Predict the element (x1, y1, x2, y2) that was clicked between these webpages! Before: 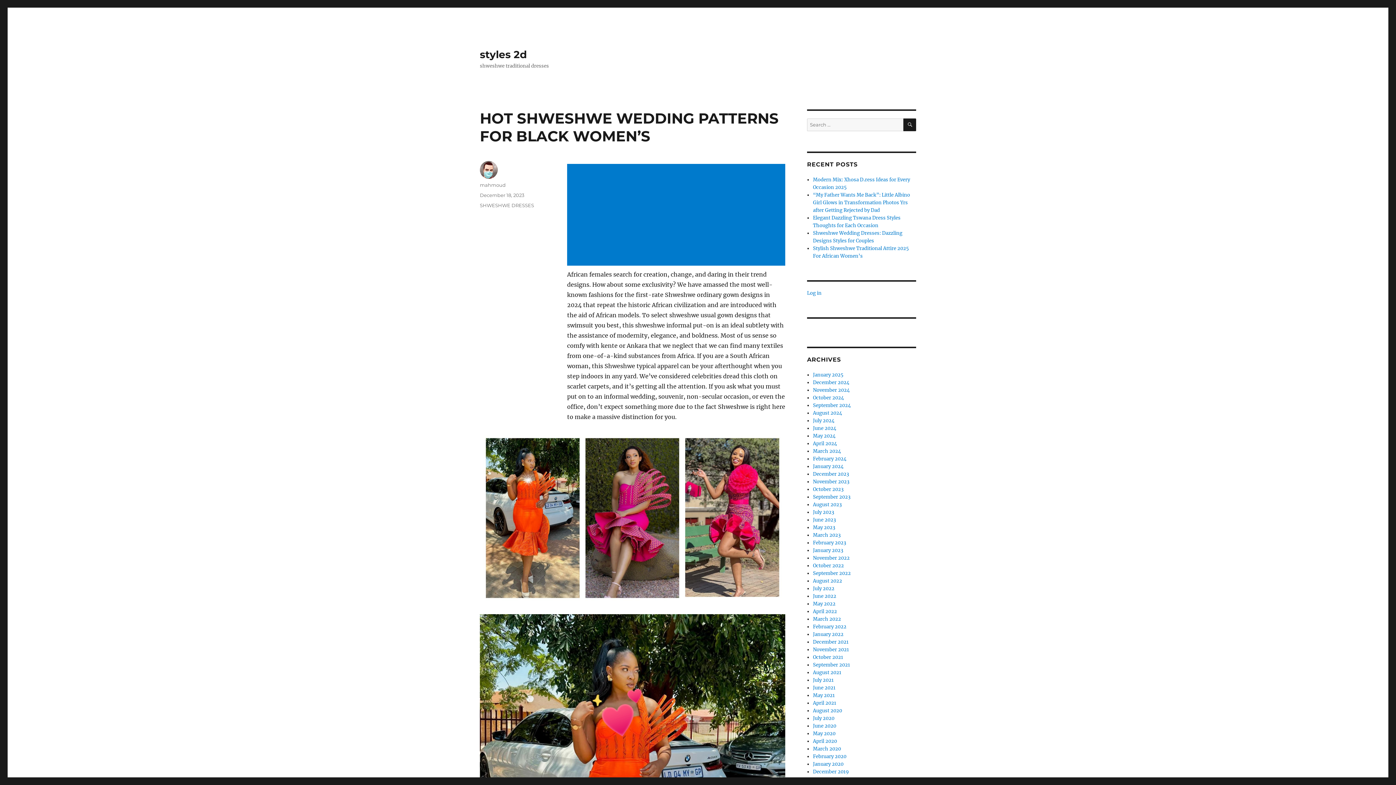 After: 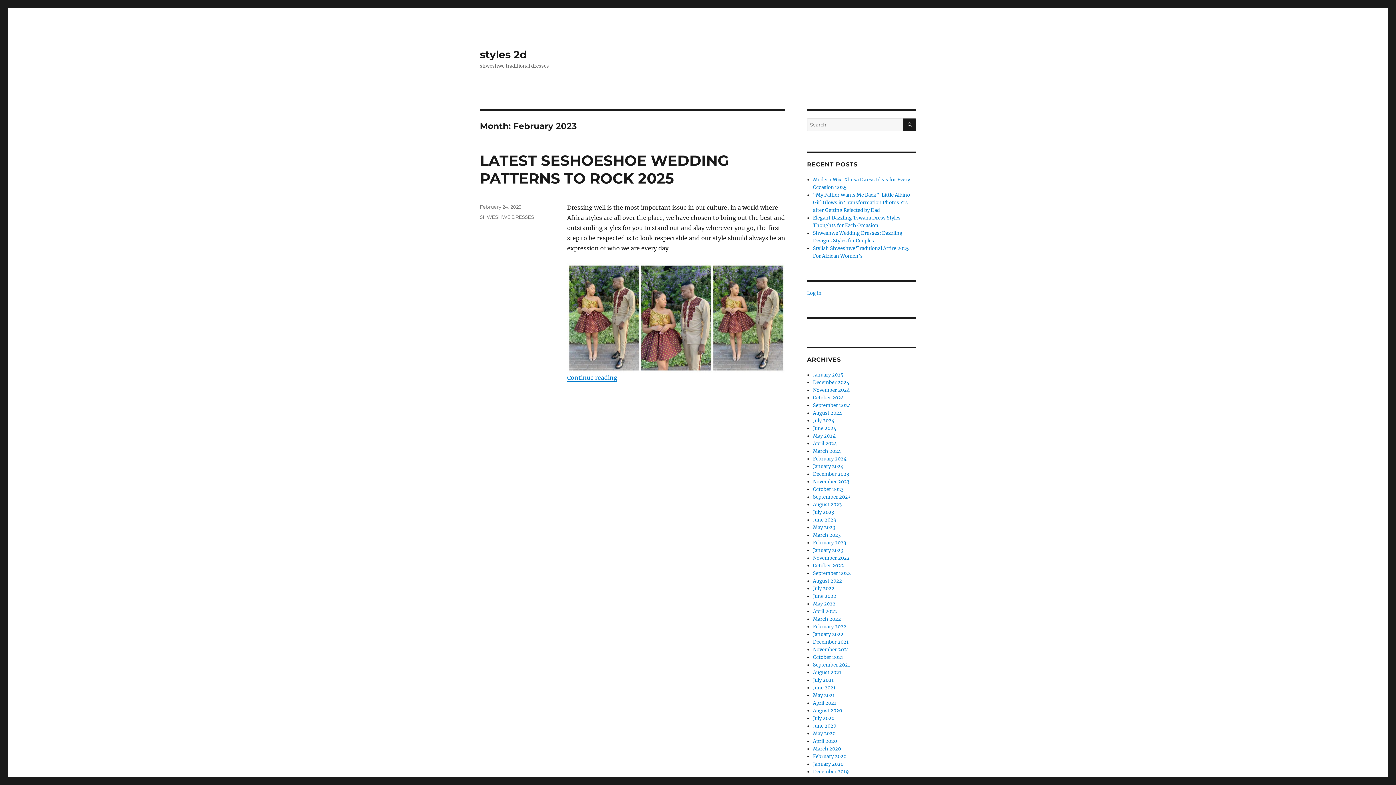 Action: label: February 2023 bbox: (813, 540, 846, 546)